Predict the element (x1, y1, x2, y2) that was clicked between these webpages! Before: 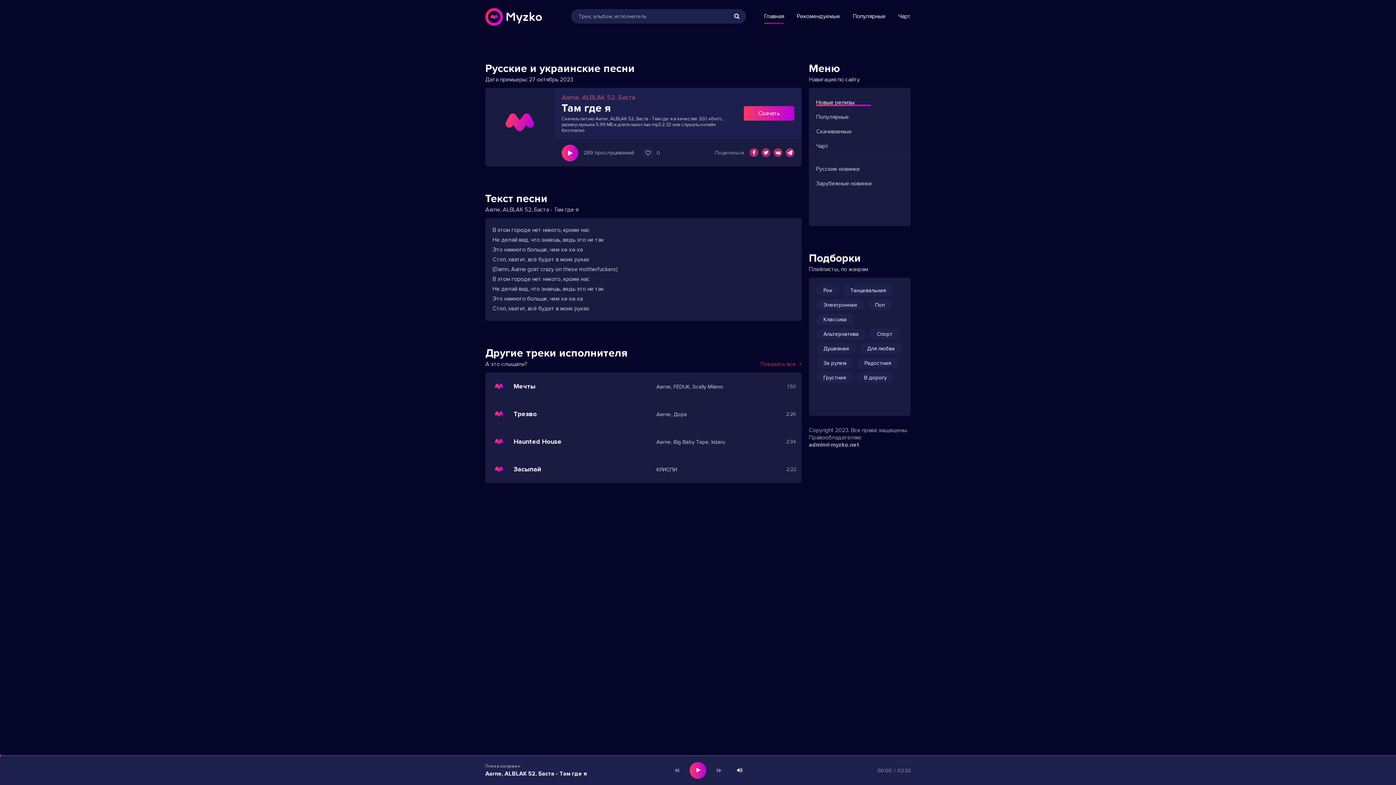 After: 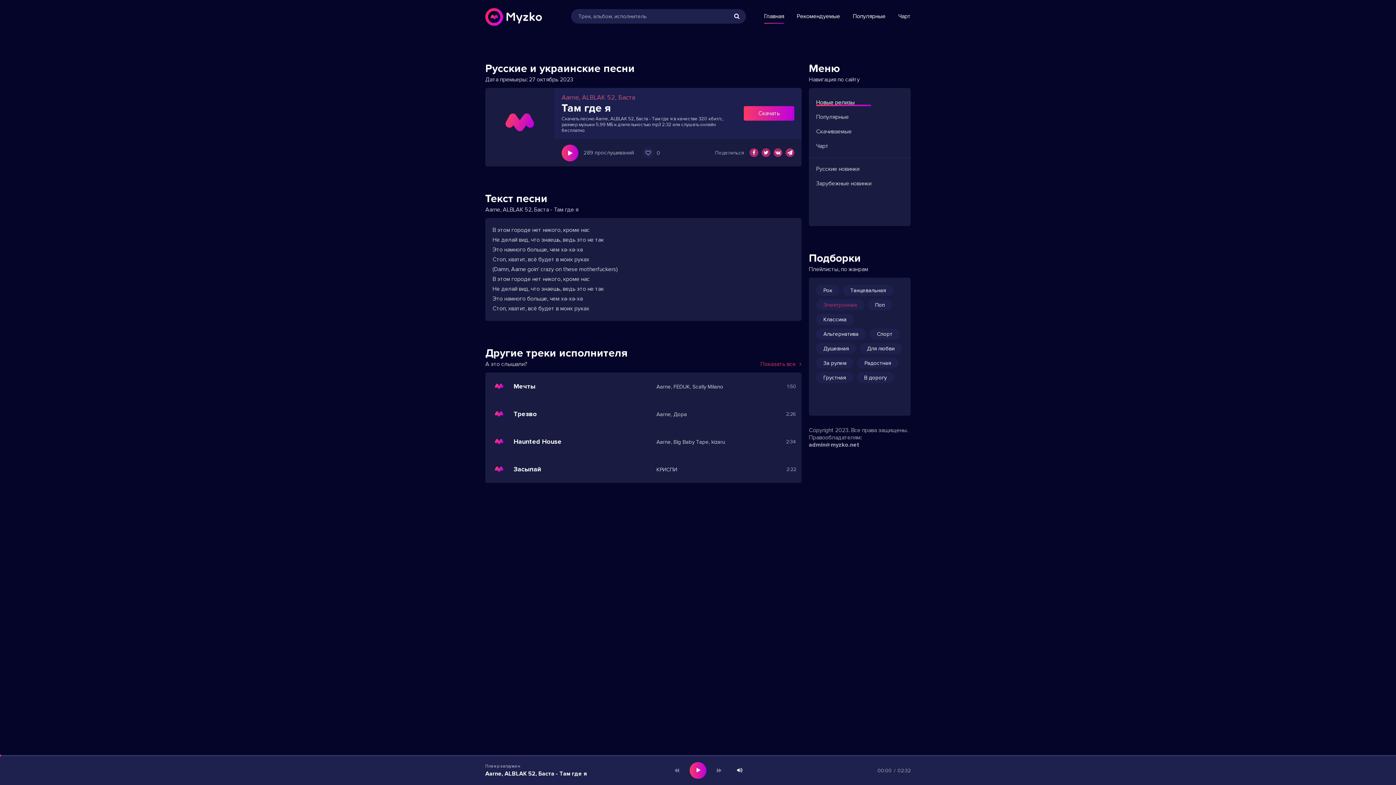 Action: label: Электронная bbox: (816, 299, 864, 310)